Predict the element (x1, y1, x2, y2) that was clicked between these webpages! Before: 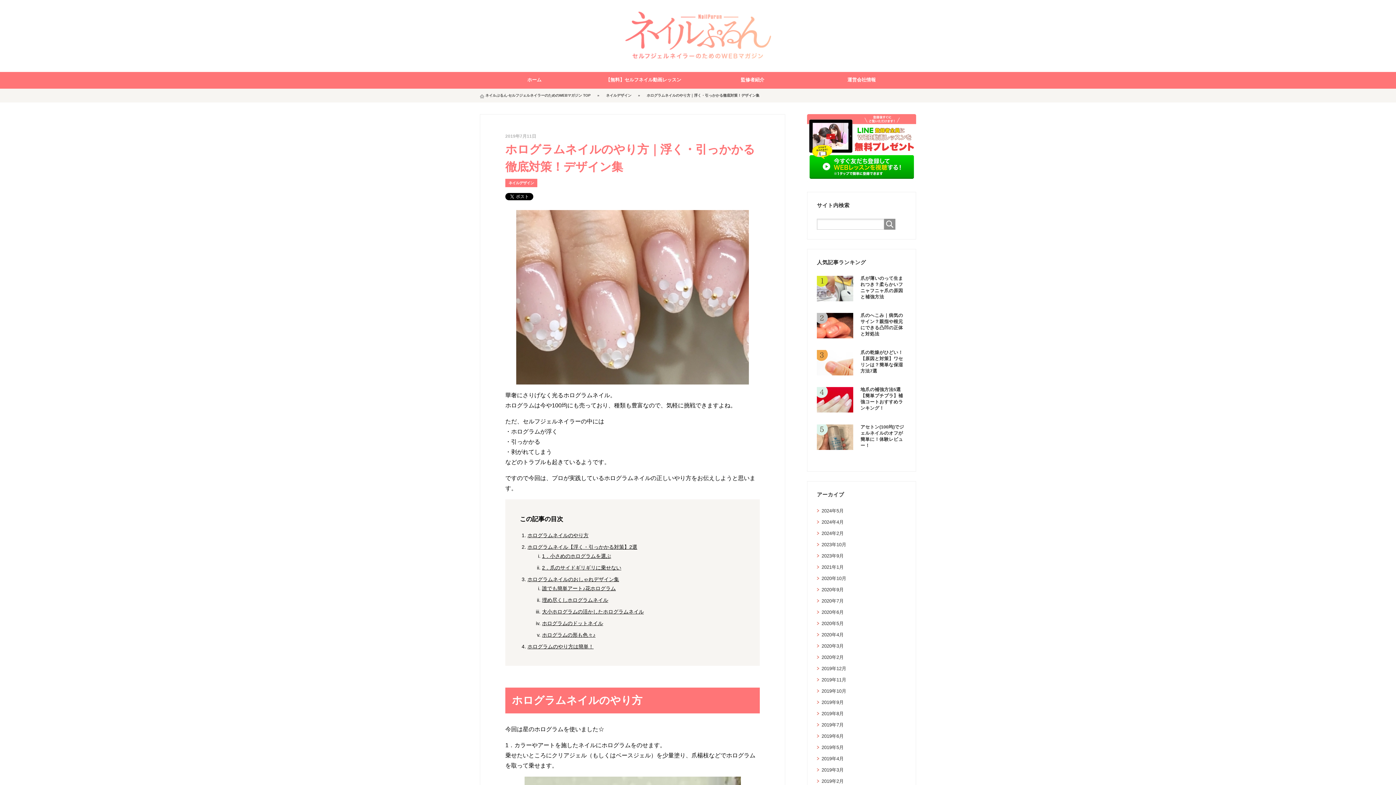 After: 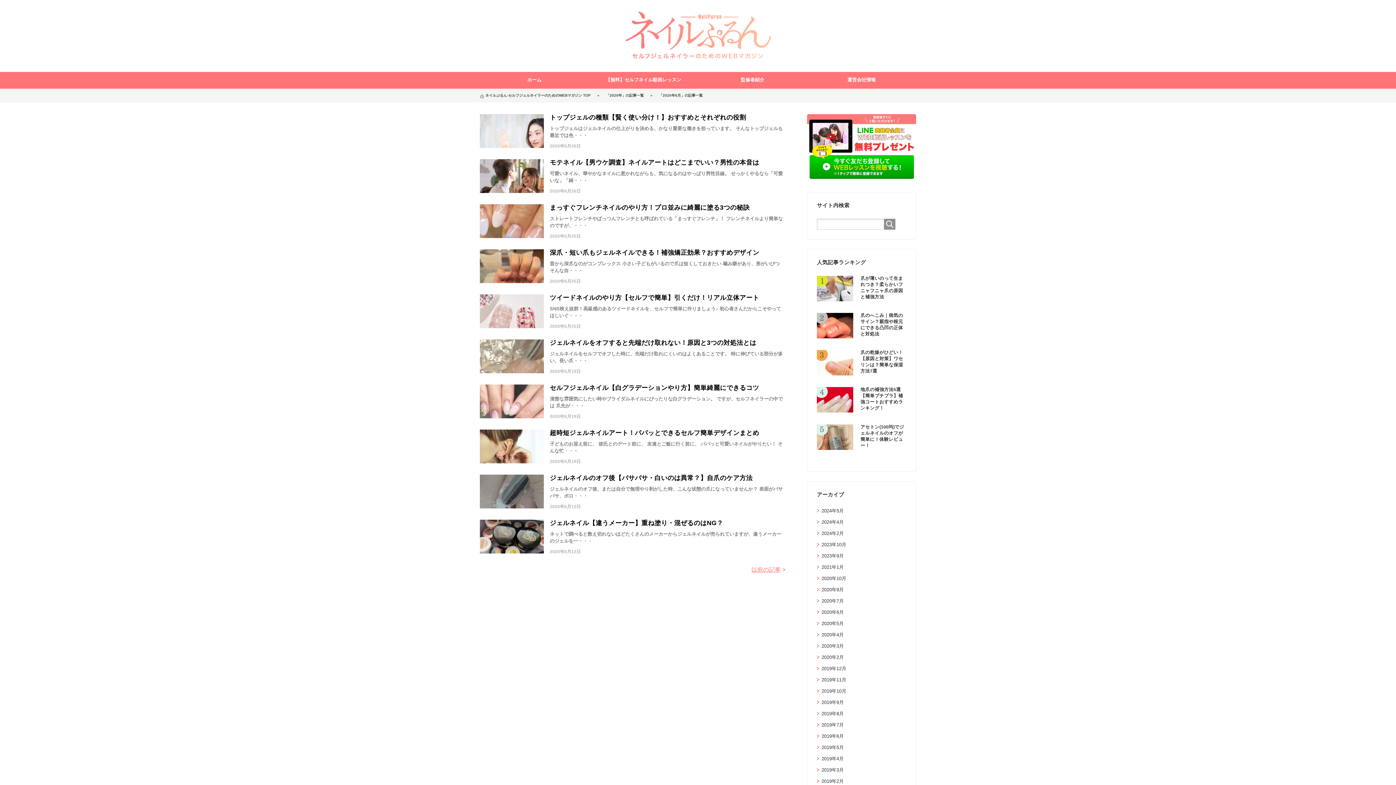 Action: bbox: (821, 609, 844, 615) label: 2020年6月